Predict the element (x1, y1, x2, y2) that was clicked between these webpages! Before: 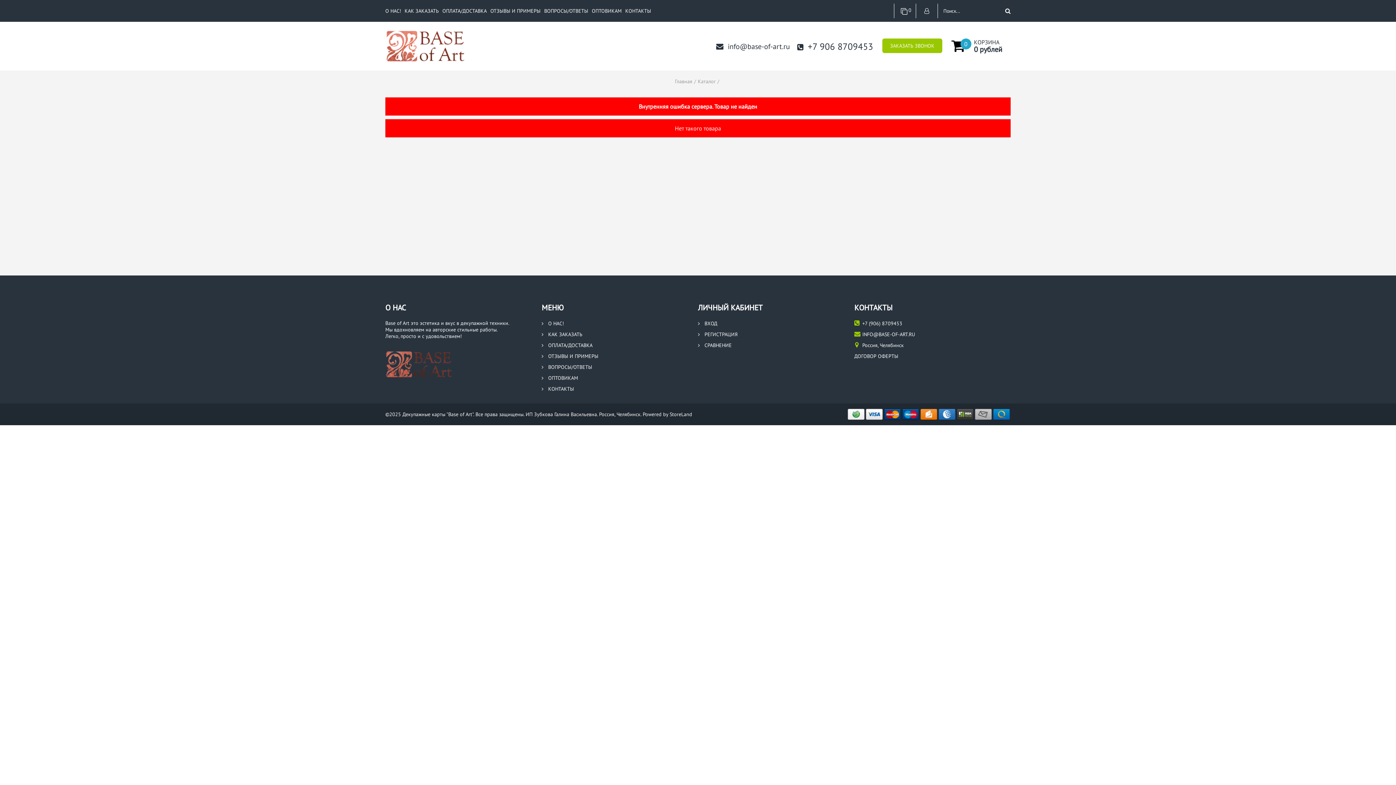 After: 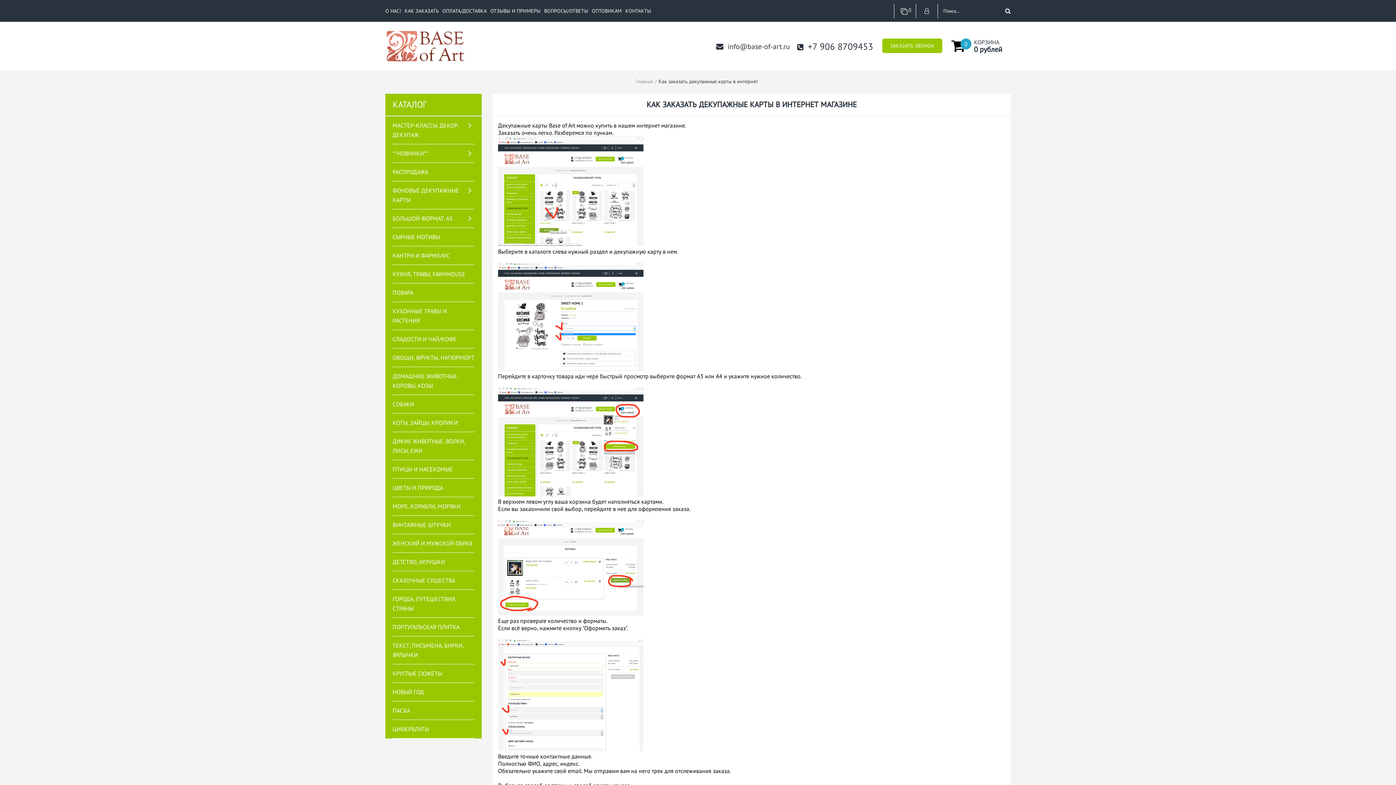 Action: label:  КАК ЗАКАЗАТЬ bbox: (541, 329, 693, 340)